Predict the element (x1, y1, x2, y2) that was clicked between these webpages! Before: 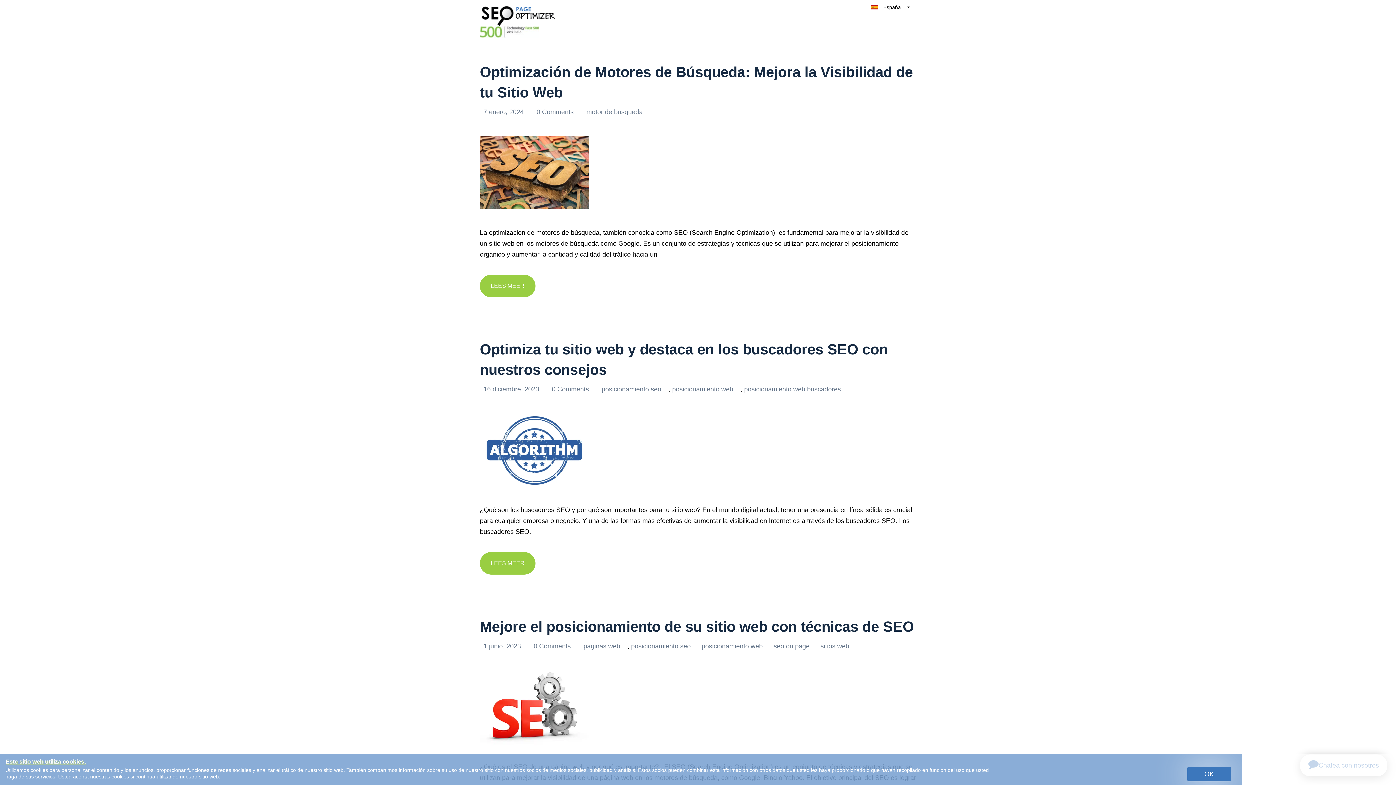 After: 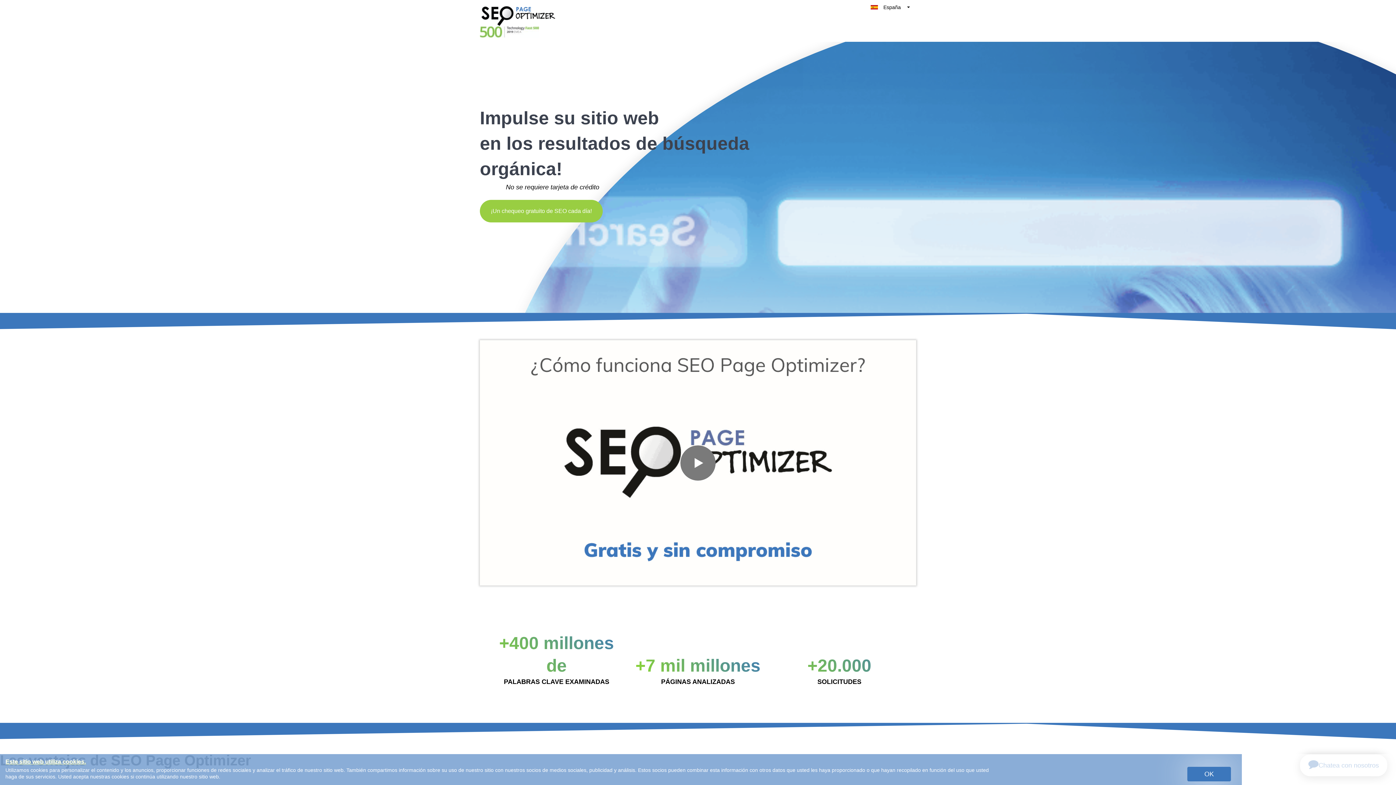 Action: bbox: (480, 5, 556, 26)